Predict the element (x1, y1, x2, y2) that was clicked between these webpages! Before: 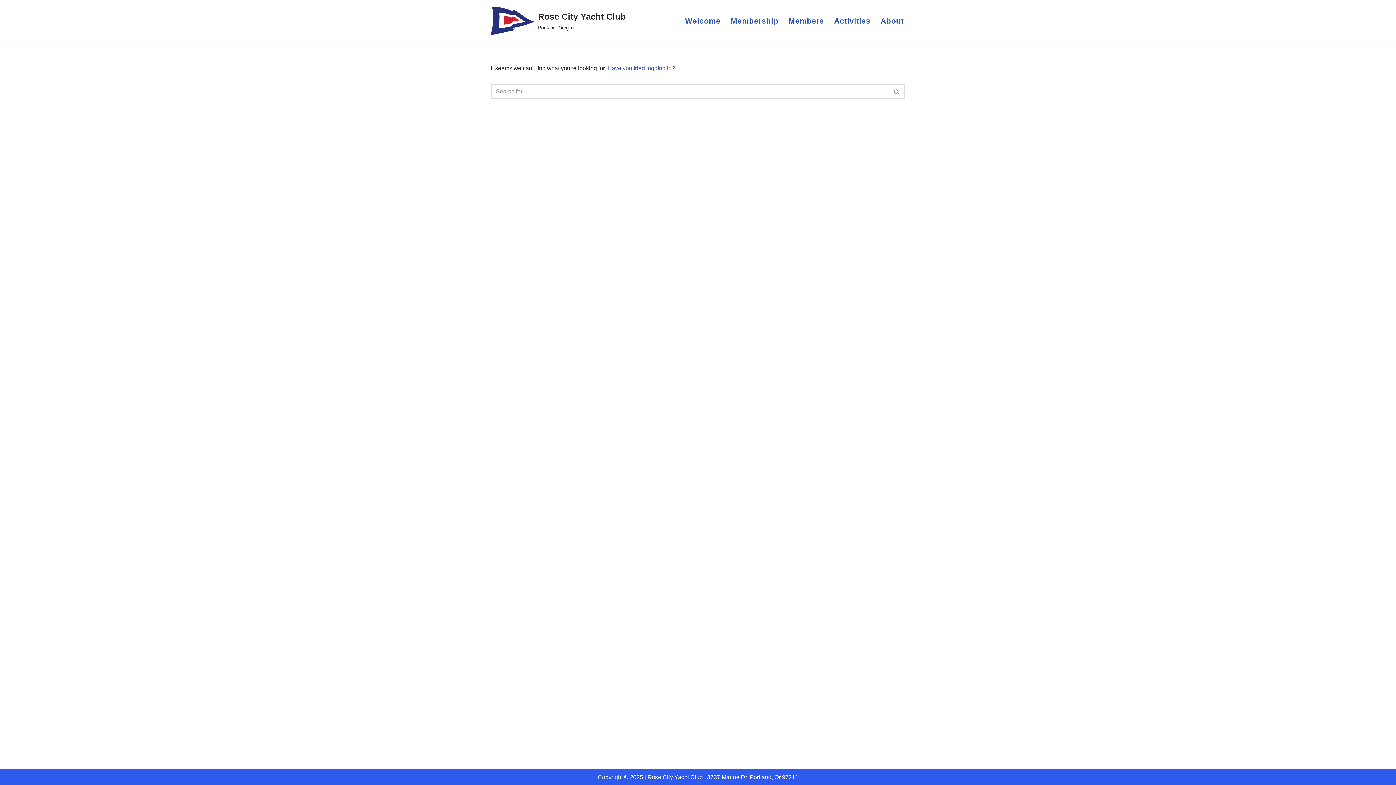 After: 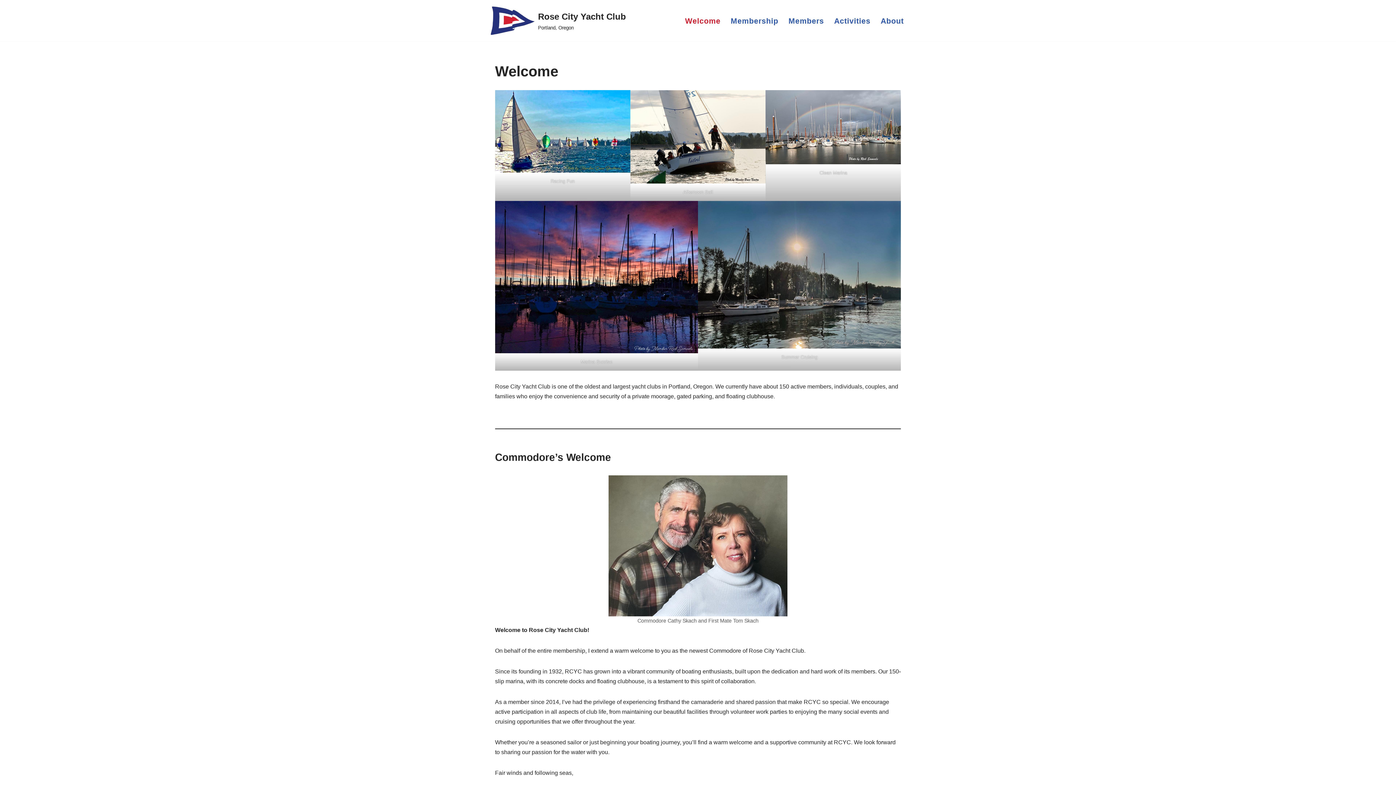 Action: label: Rose City Yacht Club Portland, Oregon bbox: (490, 6, 626, 34)